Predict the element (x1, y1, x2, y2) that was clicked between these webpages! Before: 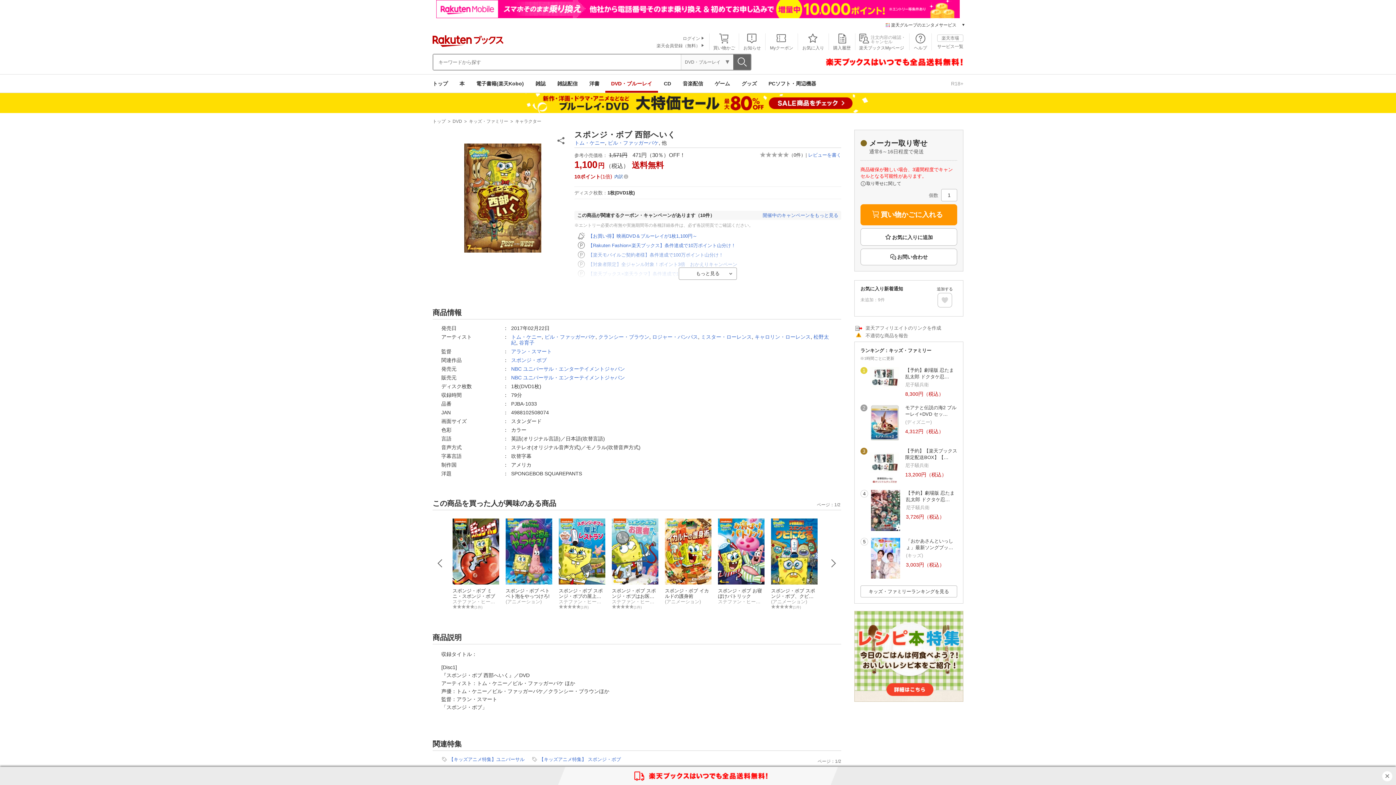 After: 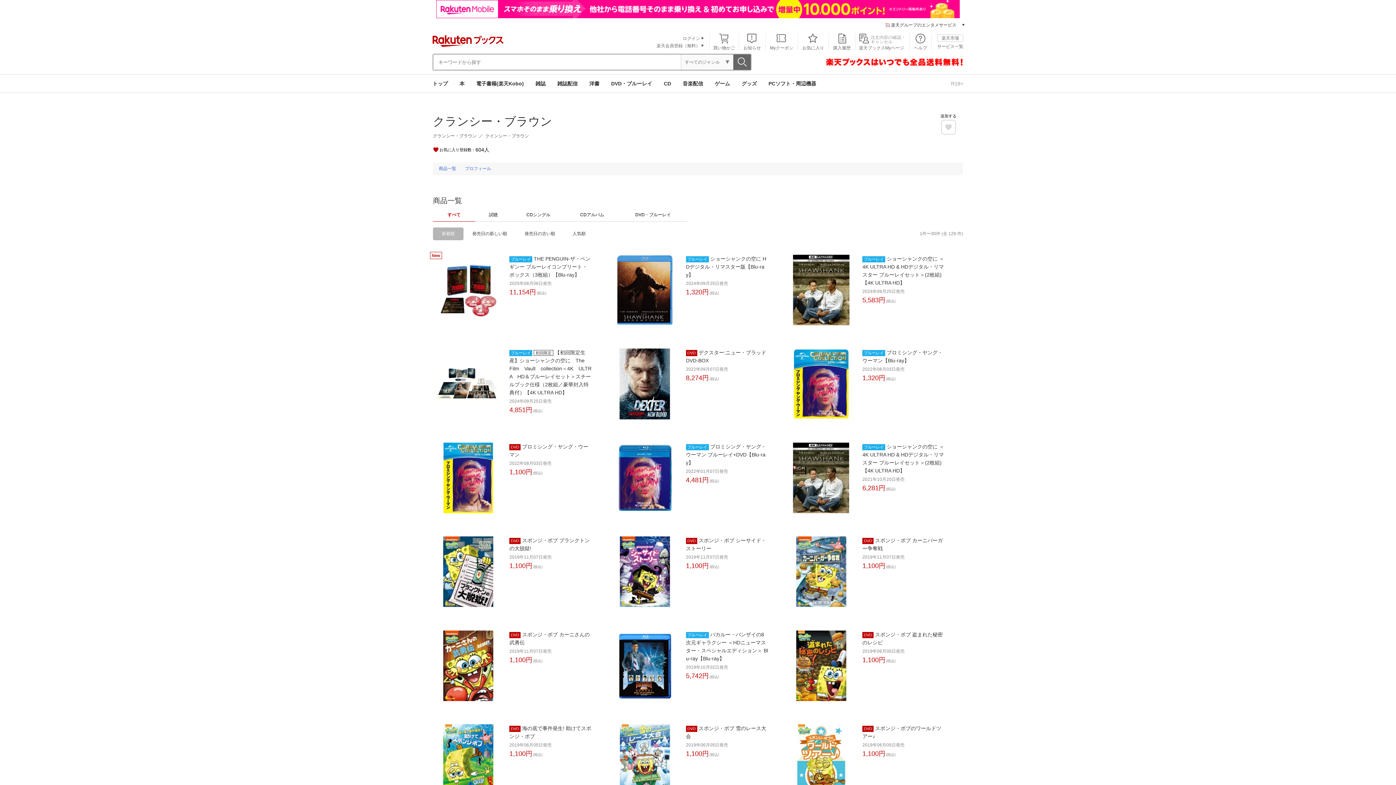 Action: label: クランシー・ブラウン bbox: (598, 334, 649, 340)